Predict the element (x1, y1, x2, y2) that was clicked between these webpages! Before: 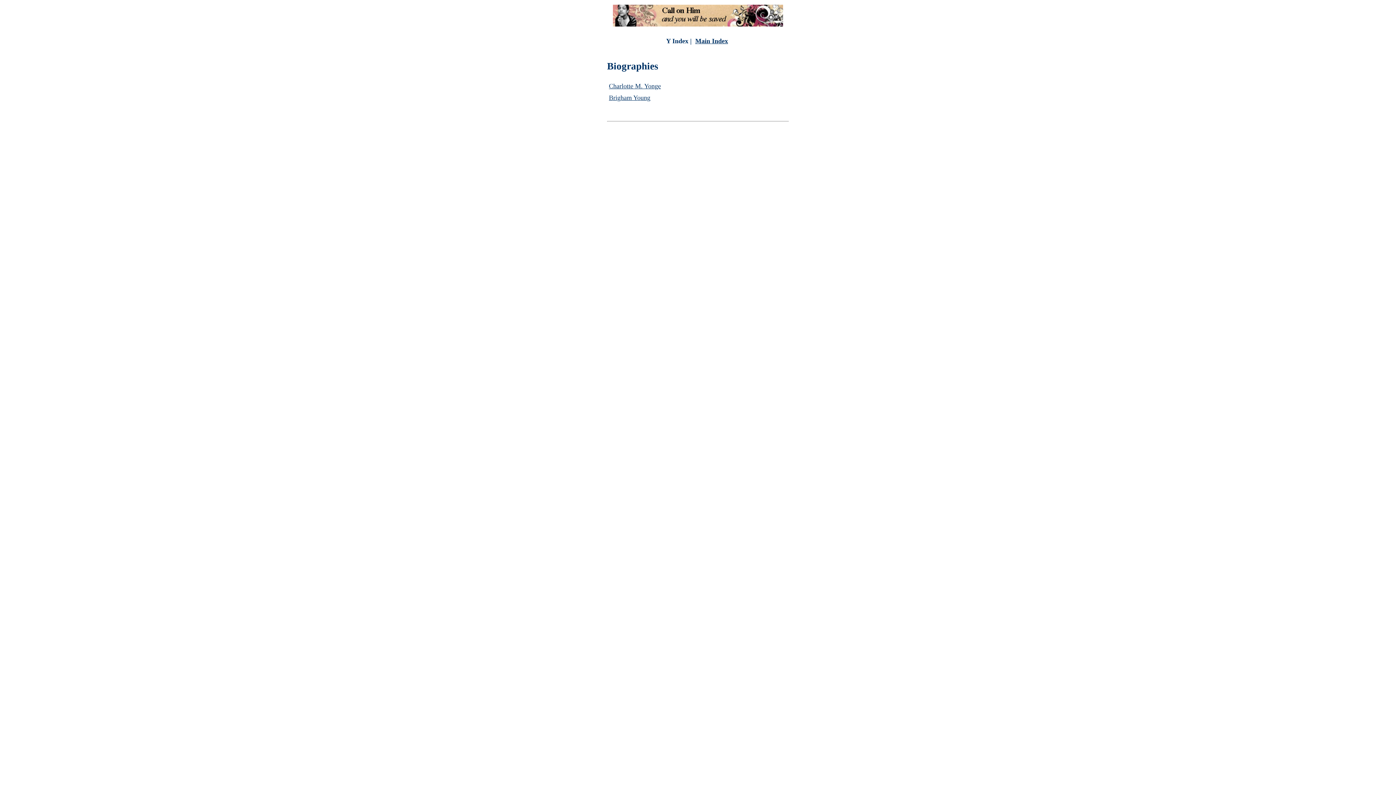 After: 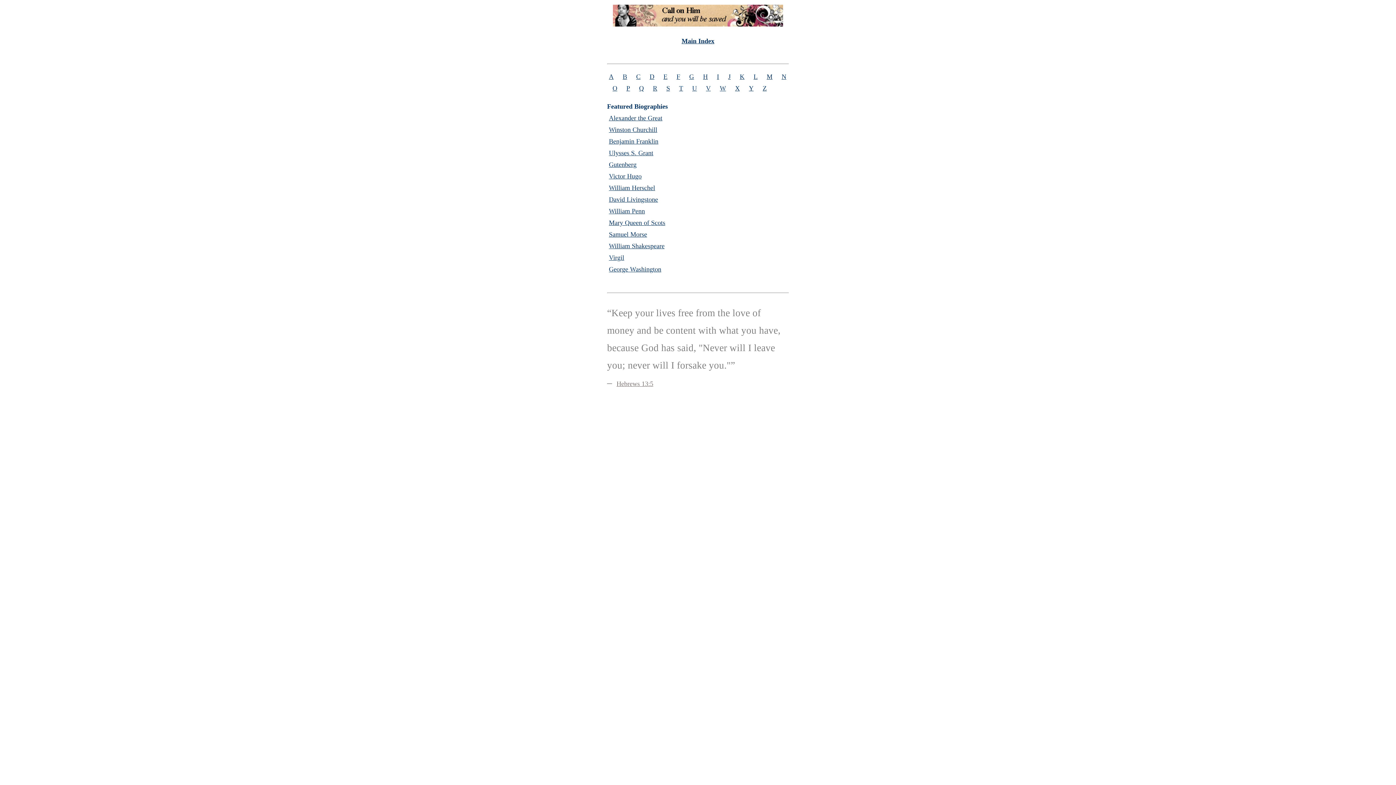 Action: label: Main Index bbox: (693, 35, 730, 46)